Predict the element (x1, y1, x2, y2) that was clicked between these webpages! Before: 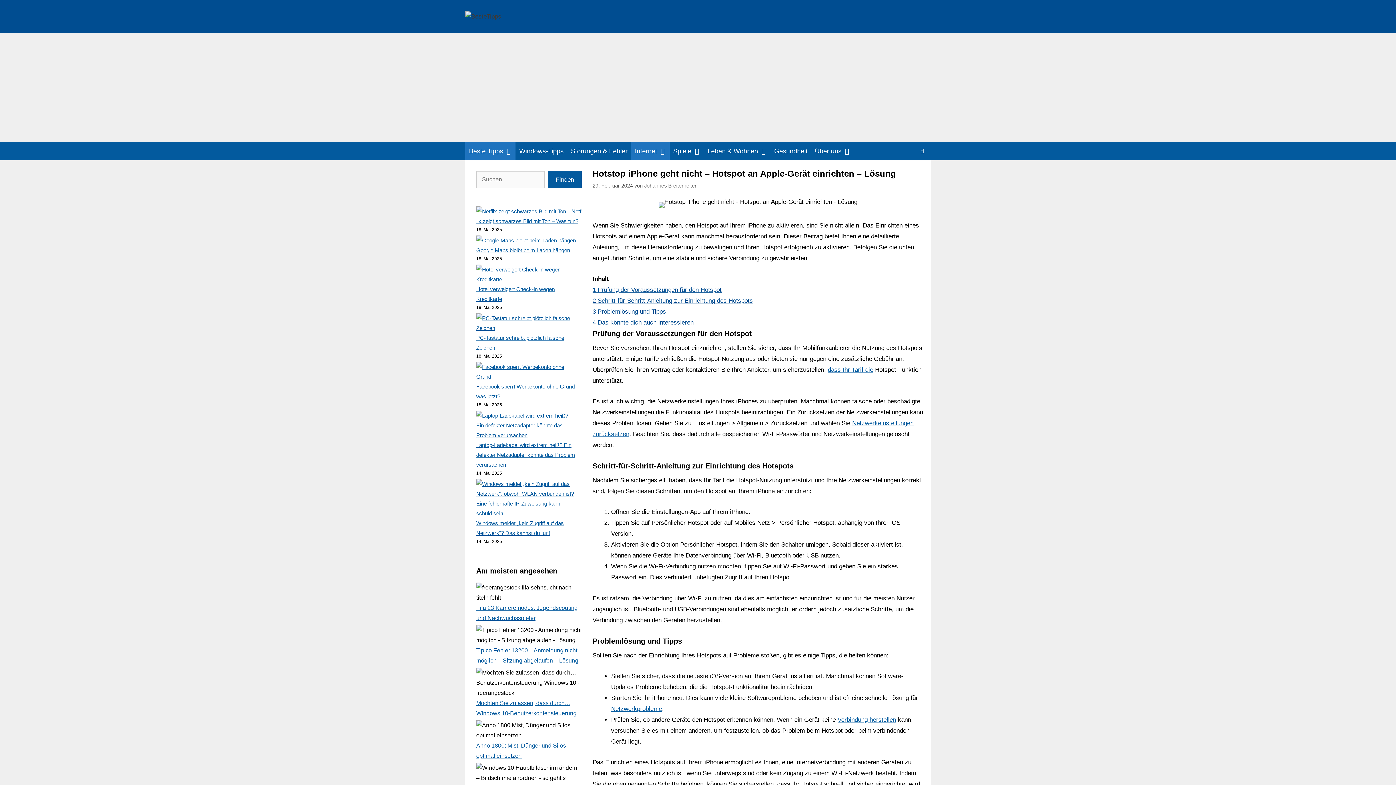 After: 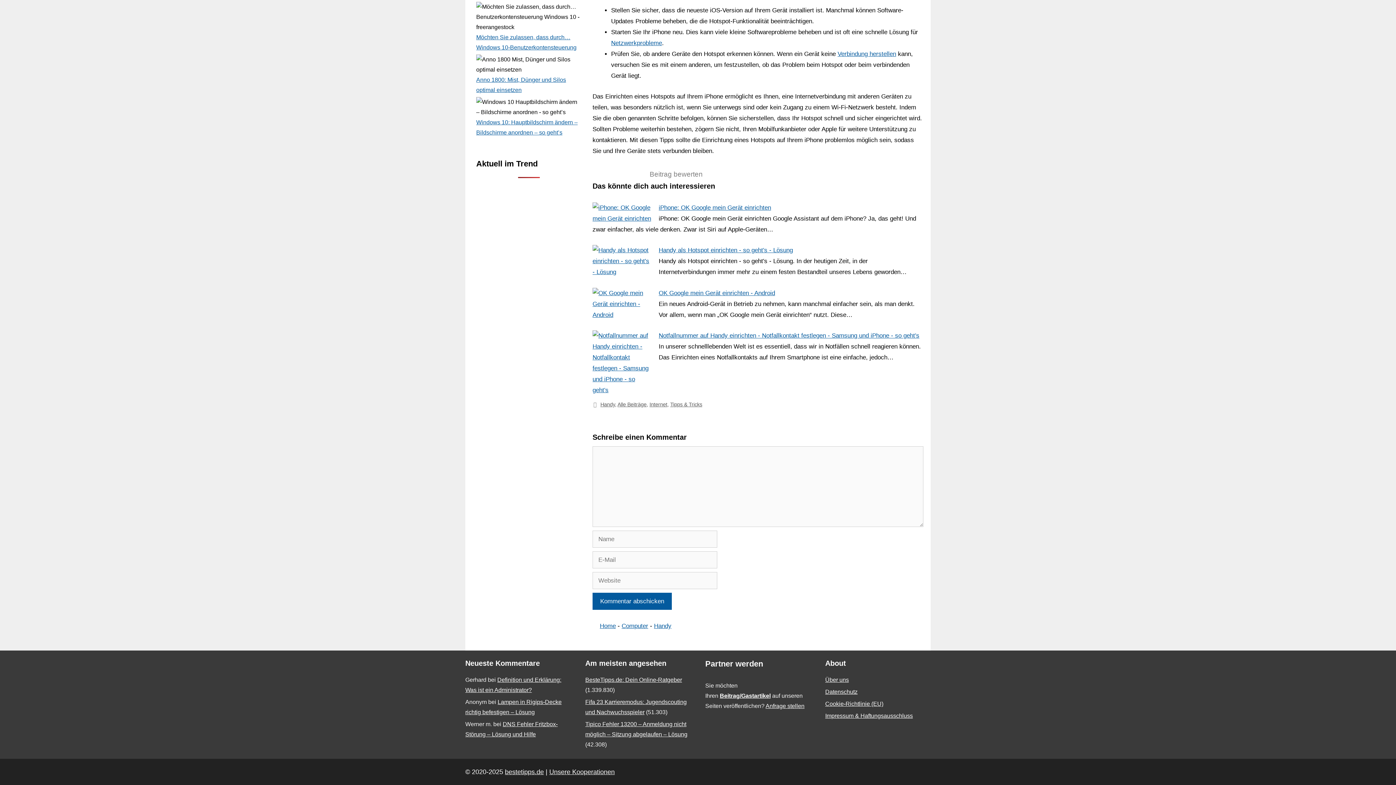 Action: bbox: (592, 319, 693, 326) label: 4 Das könnte dich auch interessieren